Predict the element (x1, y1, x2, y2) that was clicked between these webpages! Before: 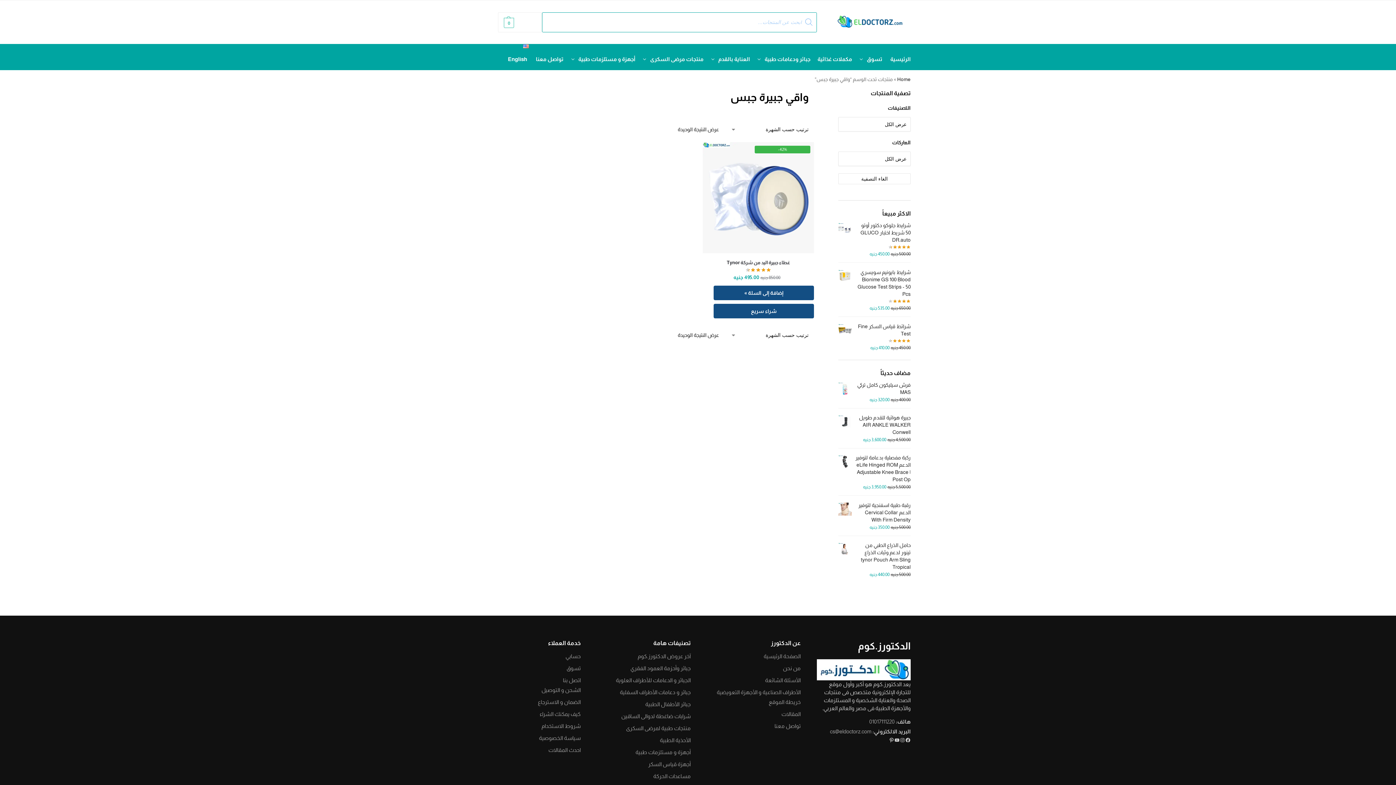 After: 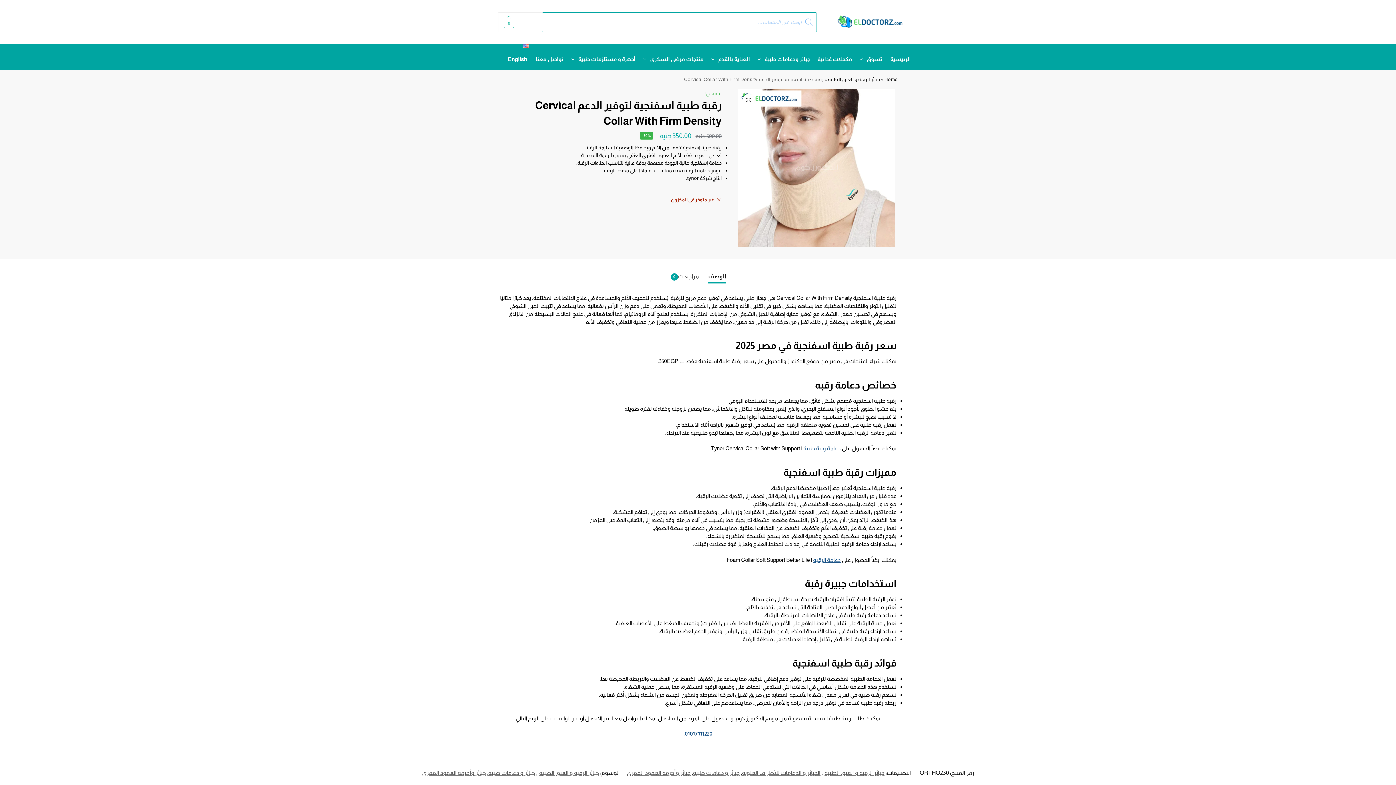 Action: bbox: (838, 501, 910, 523) label: رقبة طبية اسفنجية لتوفير الدعم Cervical Collar With Firm Density